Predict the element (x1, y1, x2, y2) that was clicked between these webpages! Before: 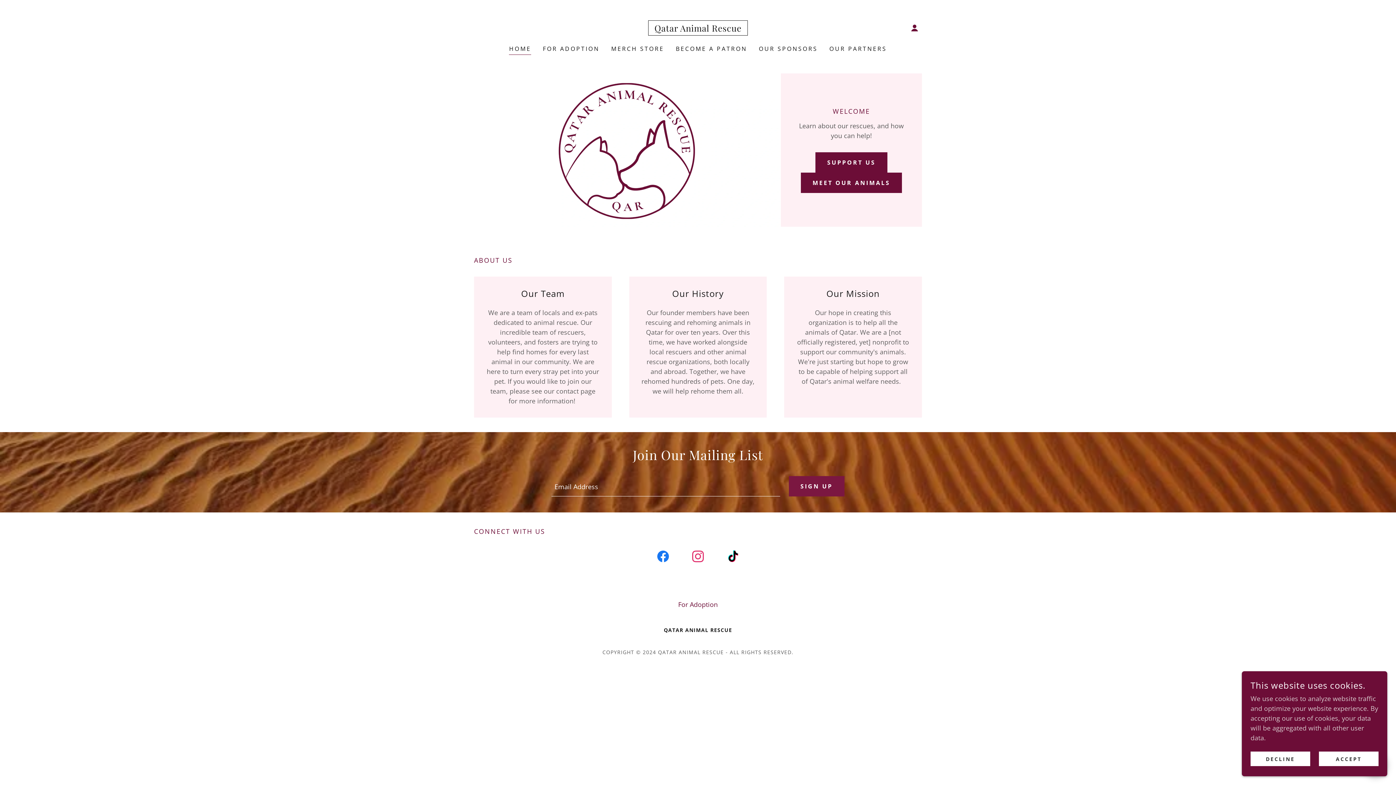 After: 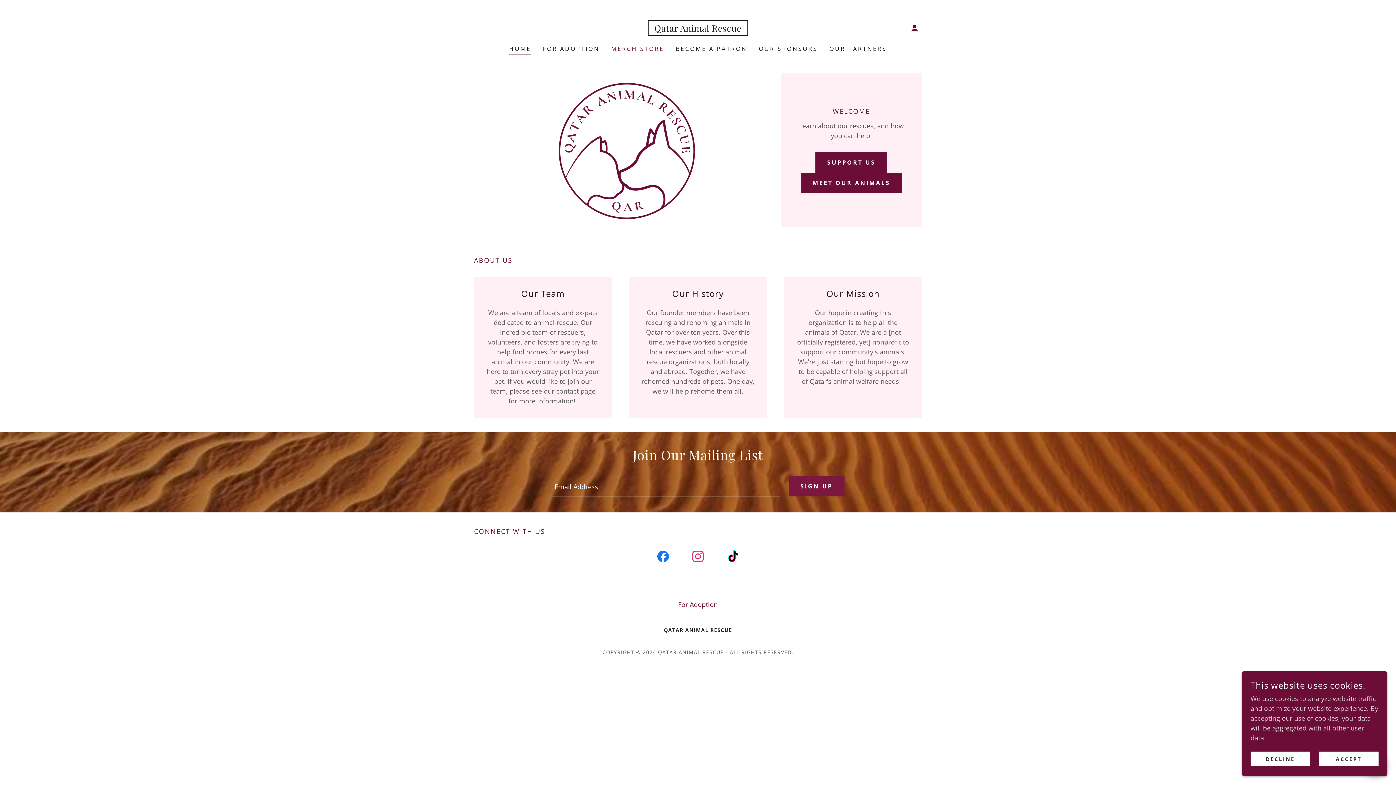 Action: label: MERCH STORE bbox: (609, 42, 666, 55)